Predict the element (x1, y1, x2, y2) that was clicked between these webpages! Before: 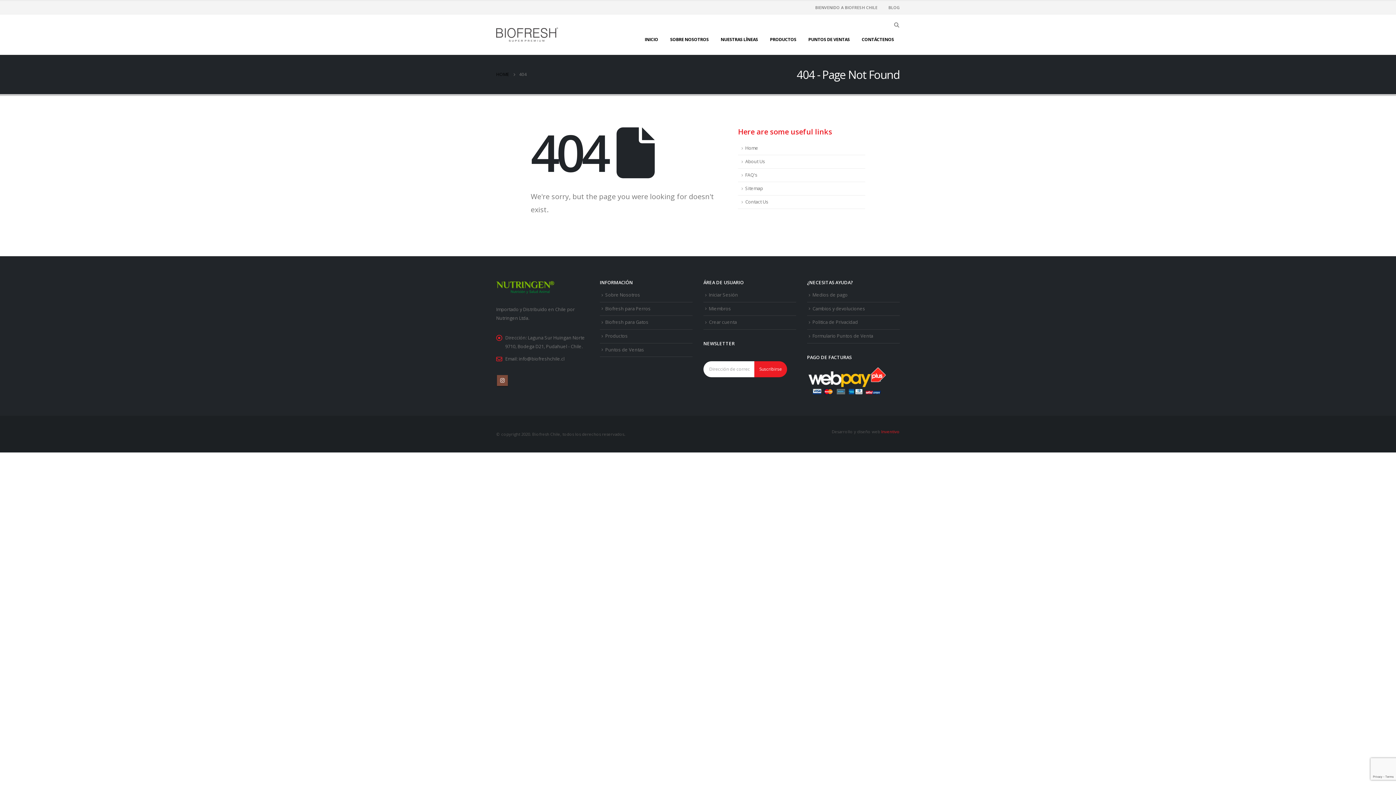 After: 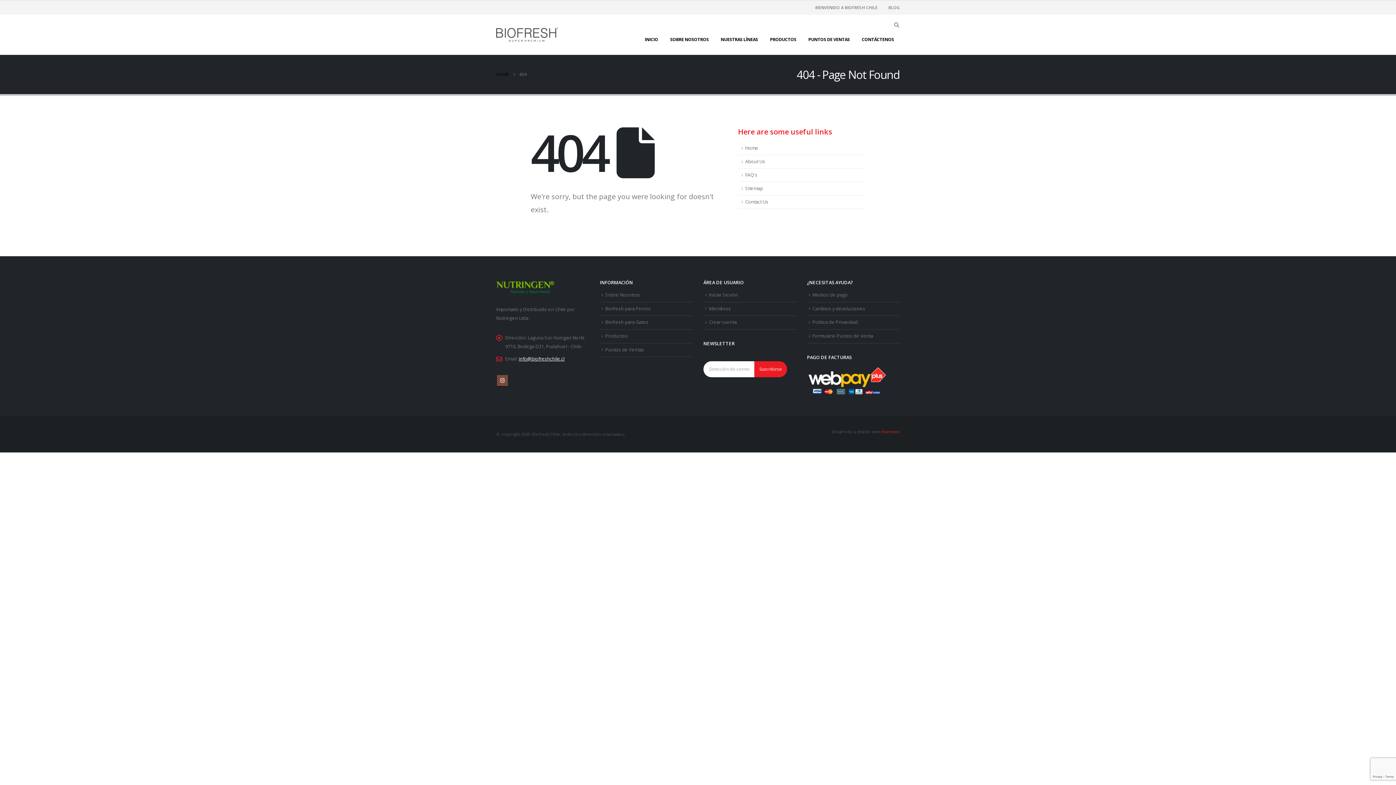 Action: bbox: (518, 356, 564, 362) label: info@biofreshchile.cl